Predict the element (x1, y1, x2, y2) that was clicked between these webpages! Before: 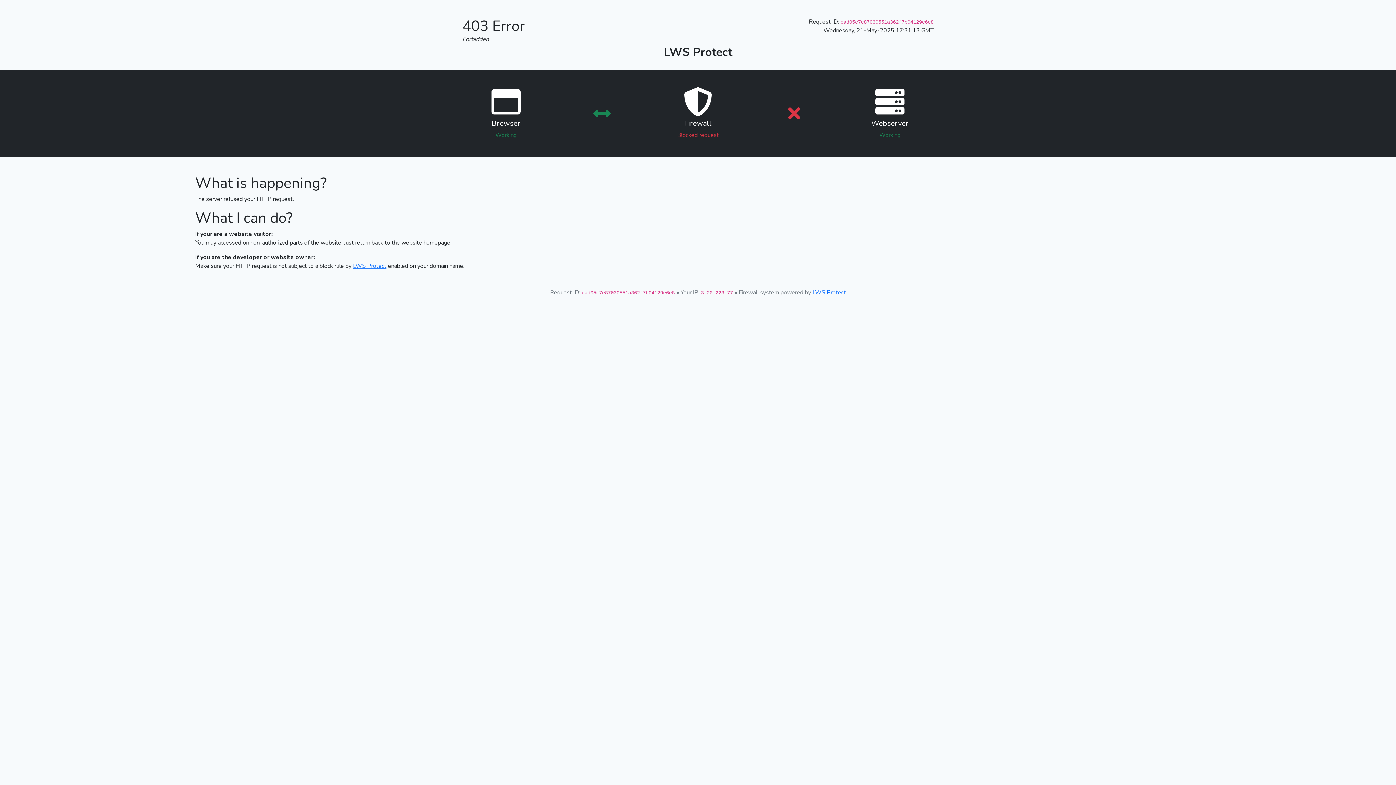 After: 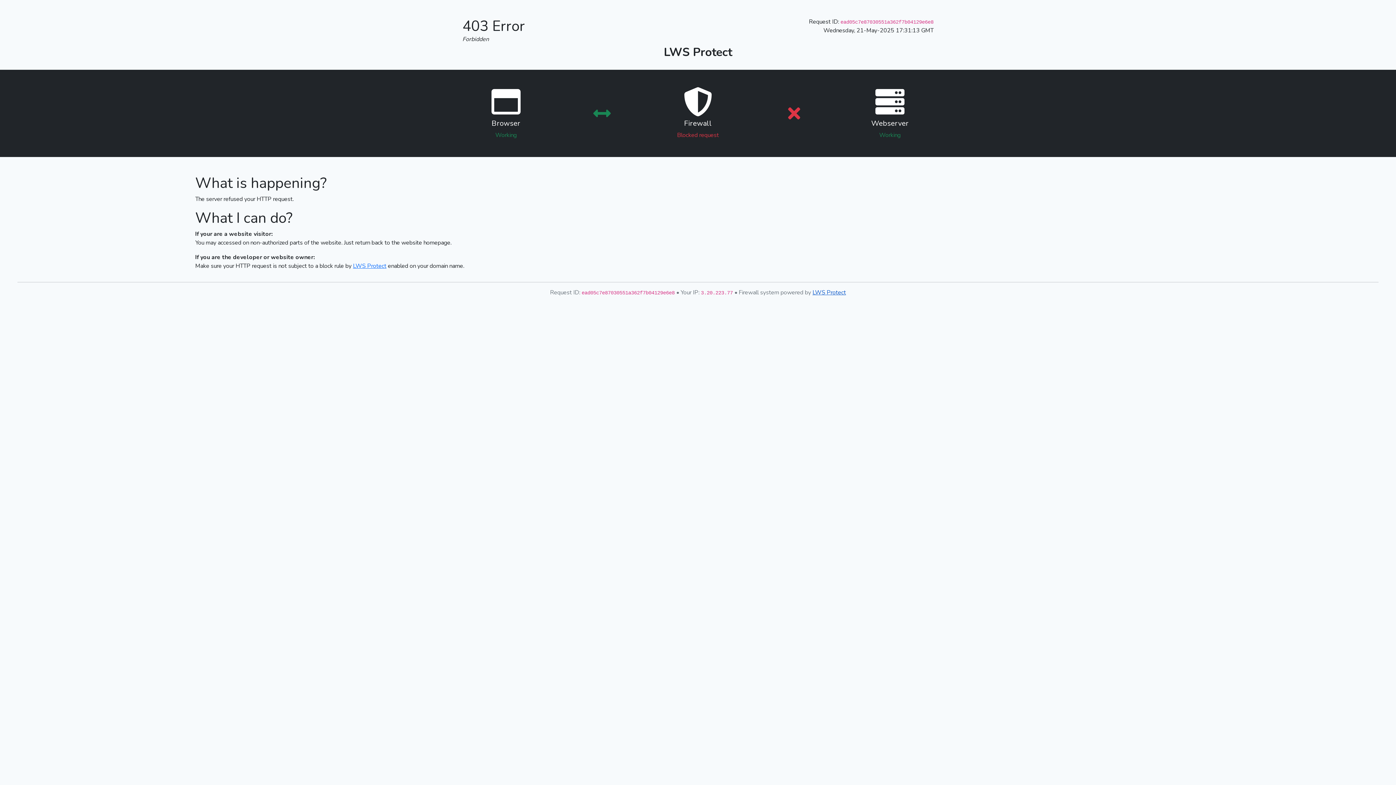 Action: label: LWS Protect bbox: (812, 288, 846, 296)